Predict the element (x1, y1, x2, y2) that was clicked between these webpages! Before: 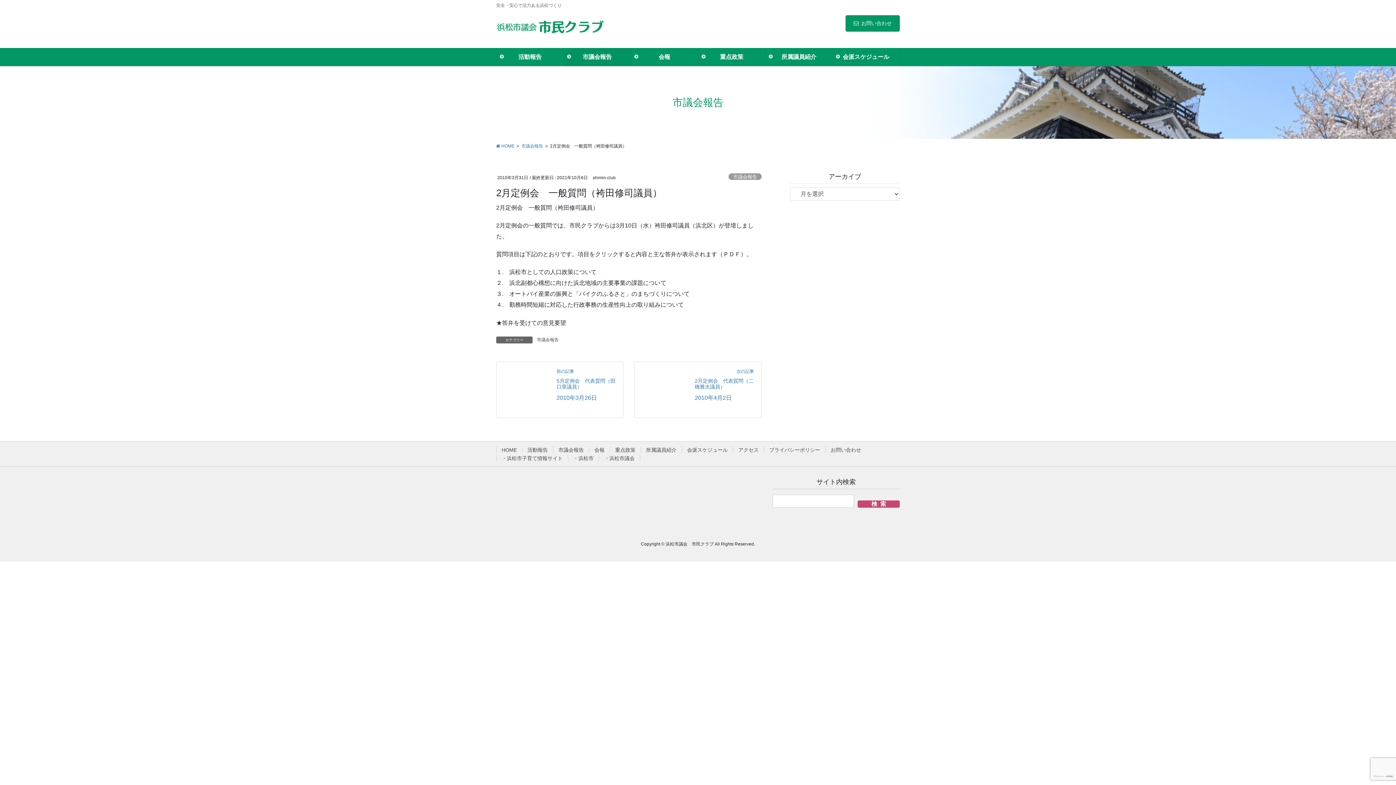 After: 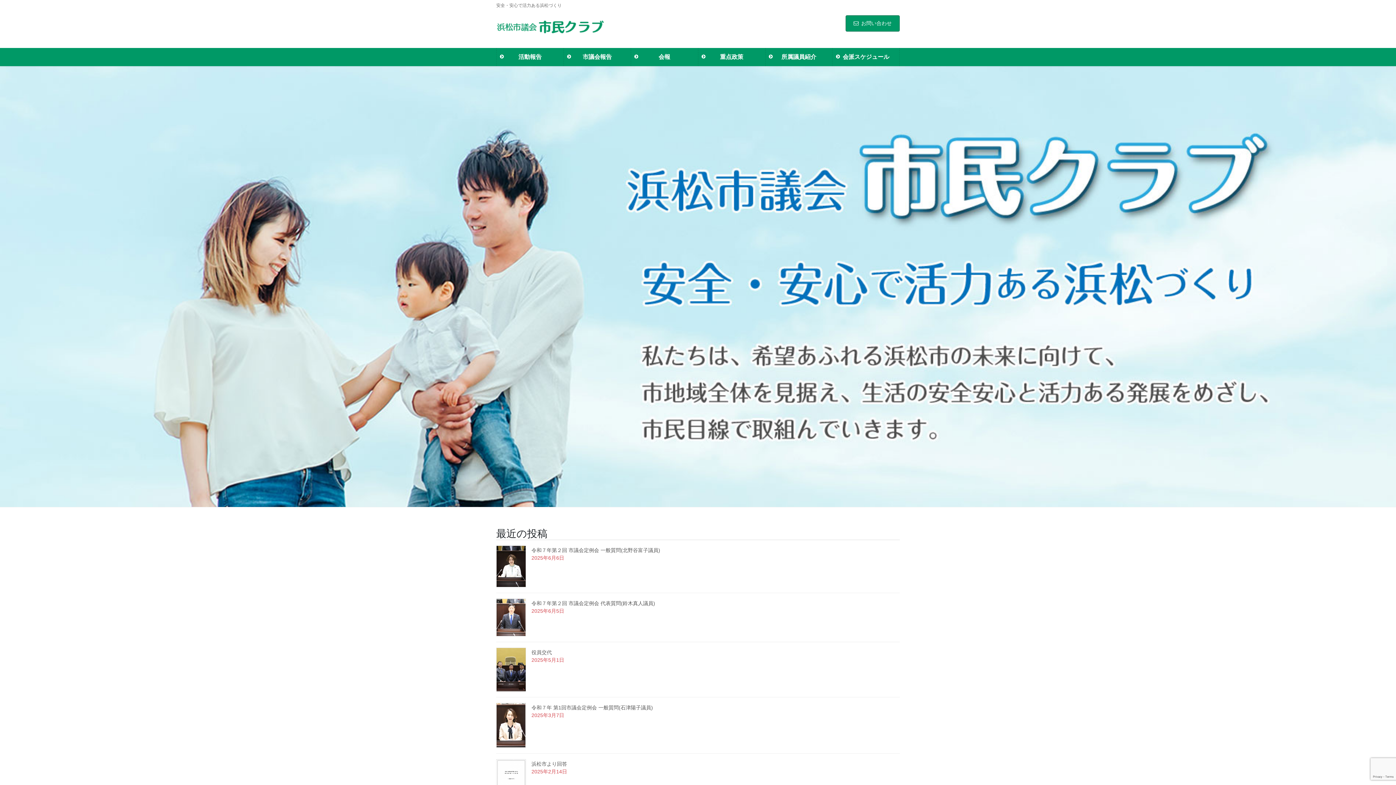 Action: bbox: (496, 447, 522, 453) label: HOME